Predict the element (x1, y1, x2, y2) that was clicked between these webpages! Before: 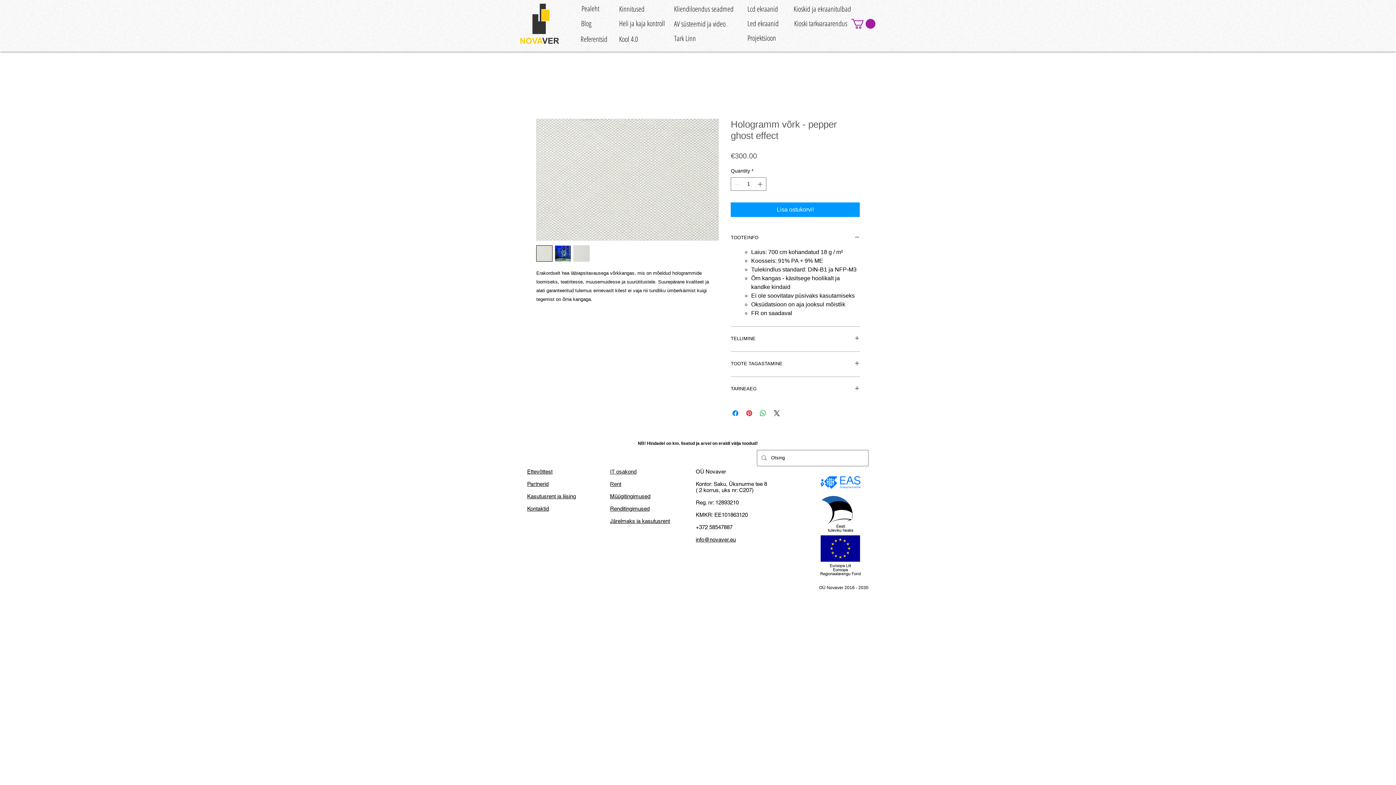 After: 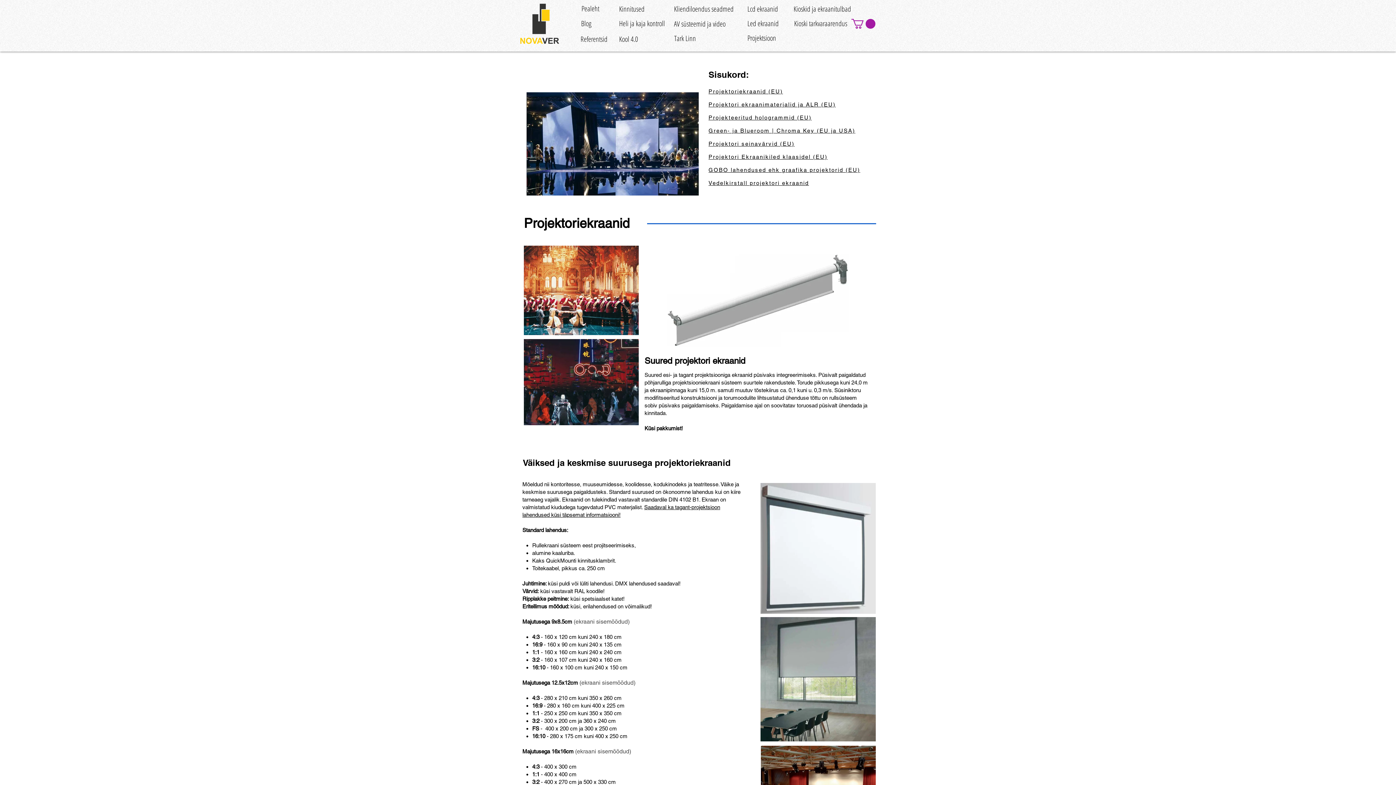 Action: label: Projektsioon bbox: (747, 30, 776, 45)